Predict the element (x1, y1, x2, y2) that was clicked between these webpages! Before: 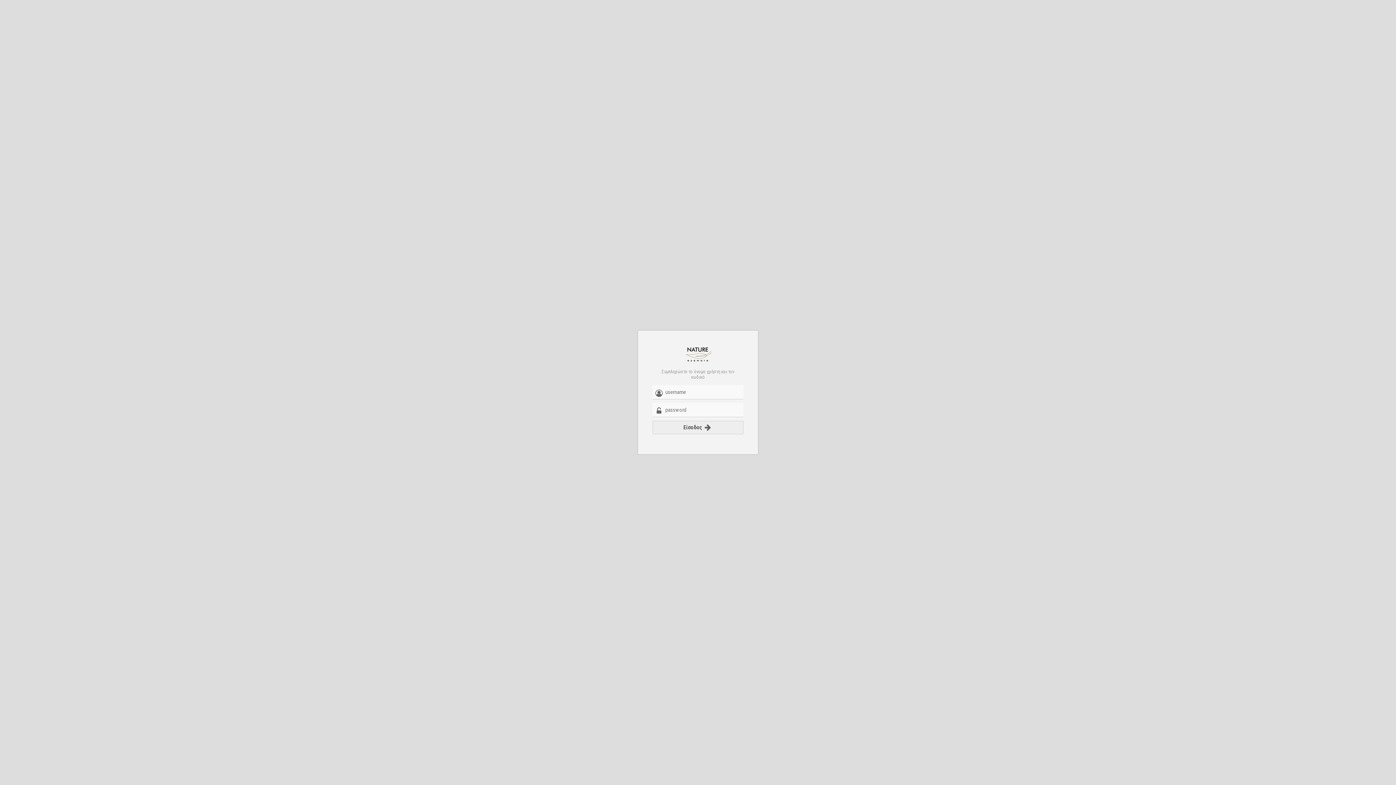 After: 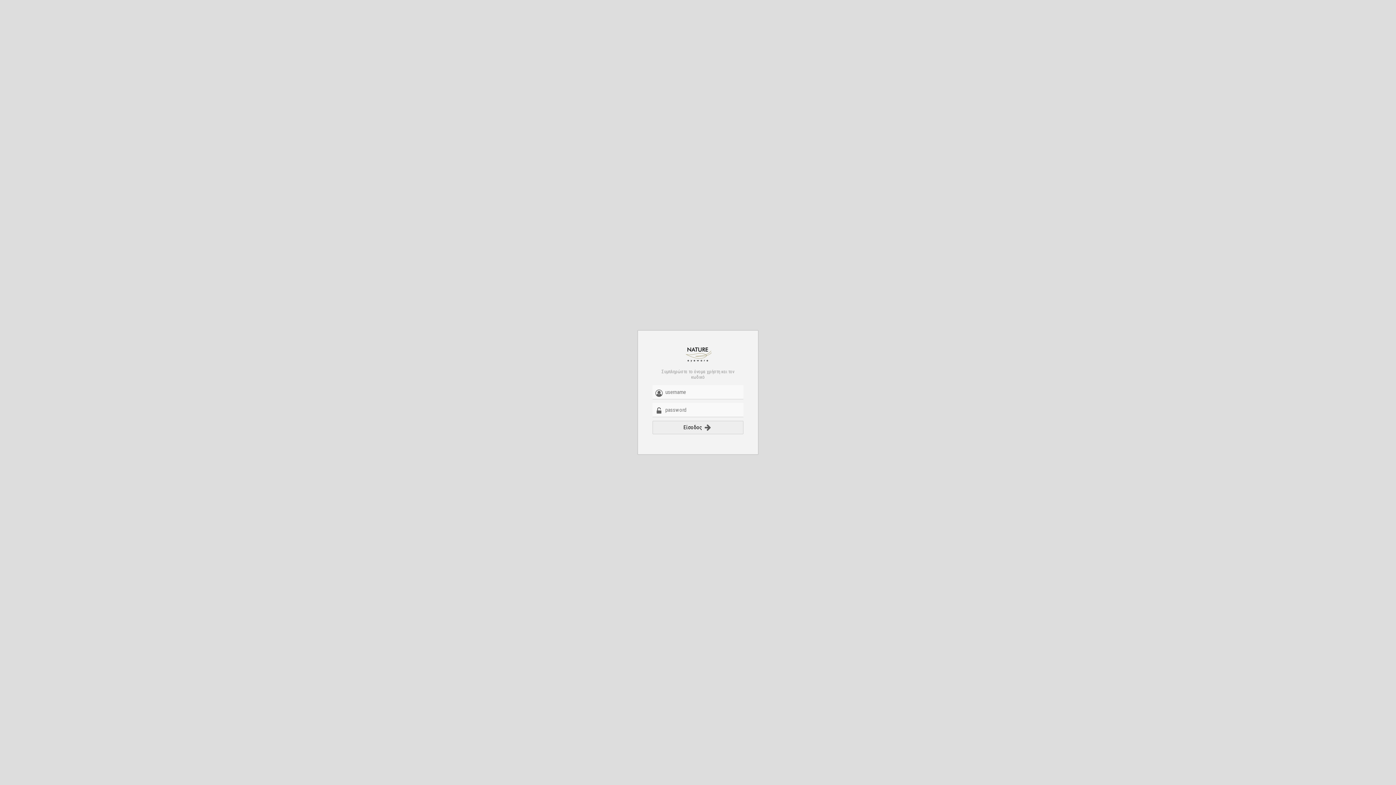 Action: bbox: (684, 358, 711, 365)